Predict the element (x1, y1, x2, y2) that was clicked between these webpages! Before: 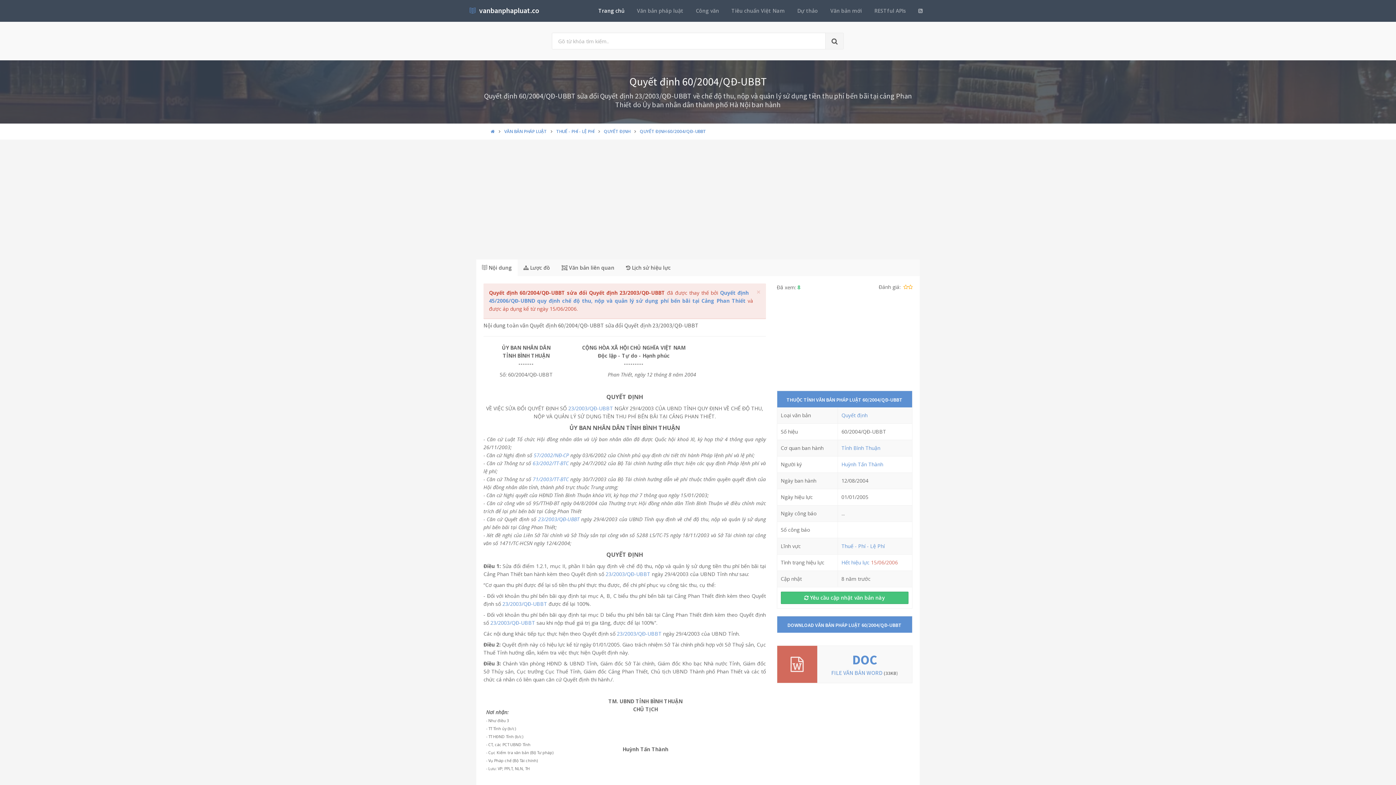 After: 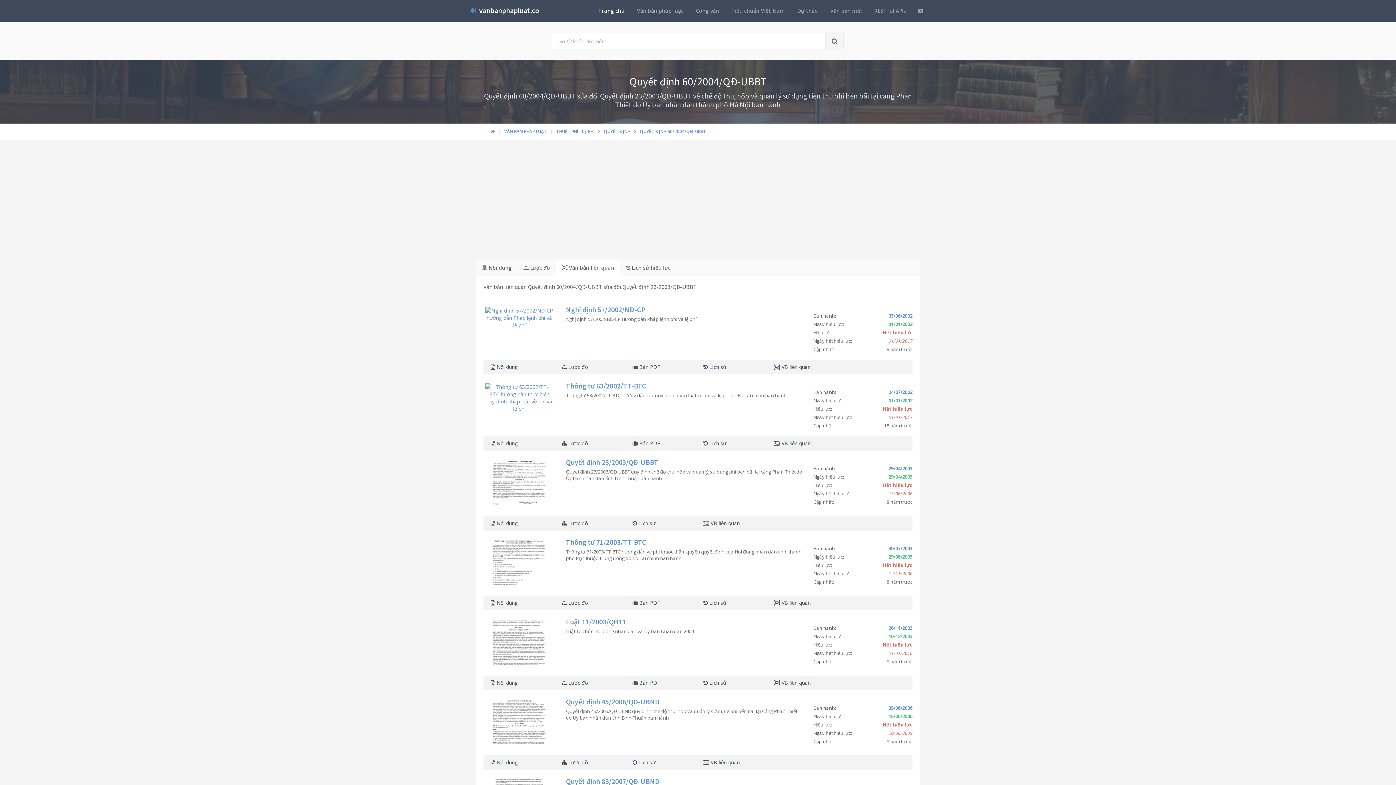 Action: bbox: (556, 259, 620, 276) label:  Văn bản liên quan